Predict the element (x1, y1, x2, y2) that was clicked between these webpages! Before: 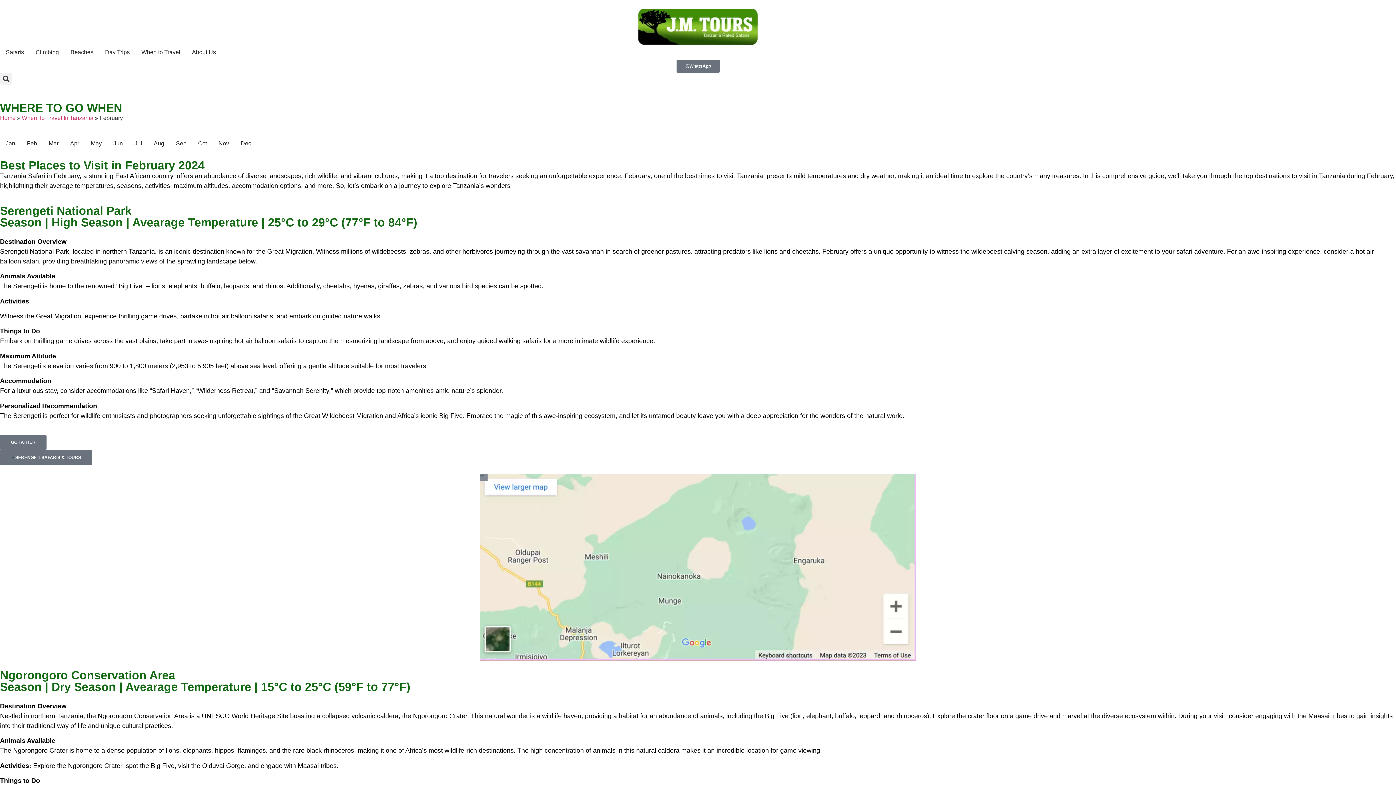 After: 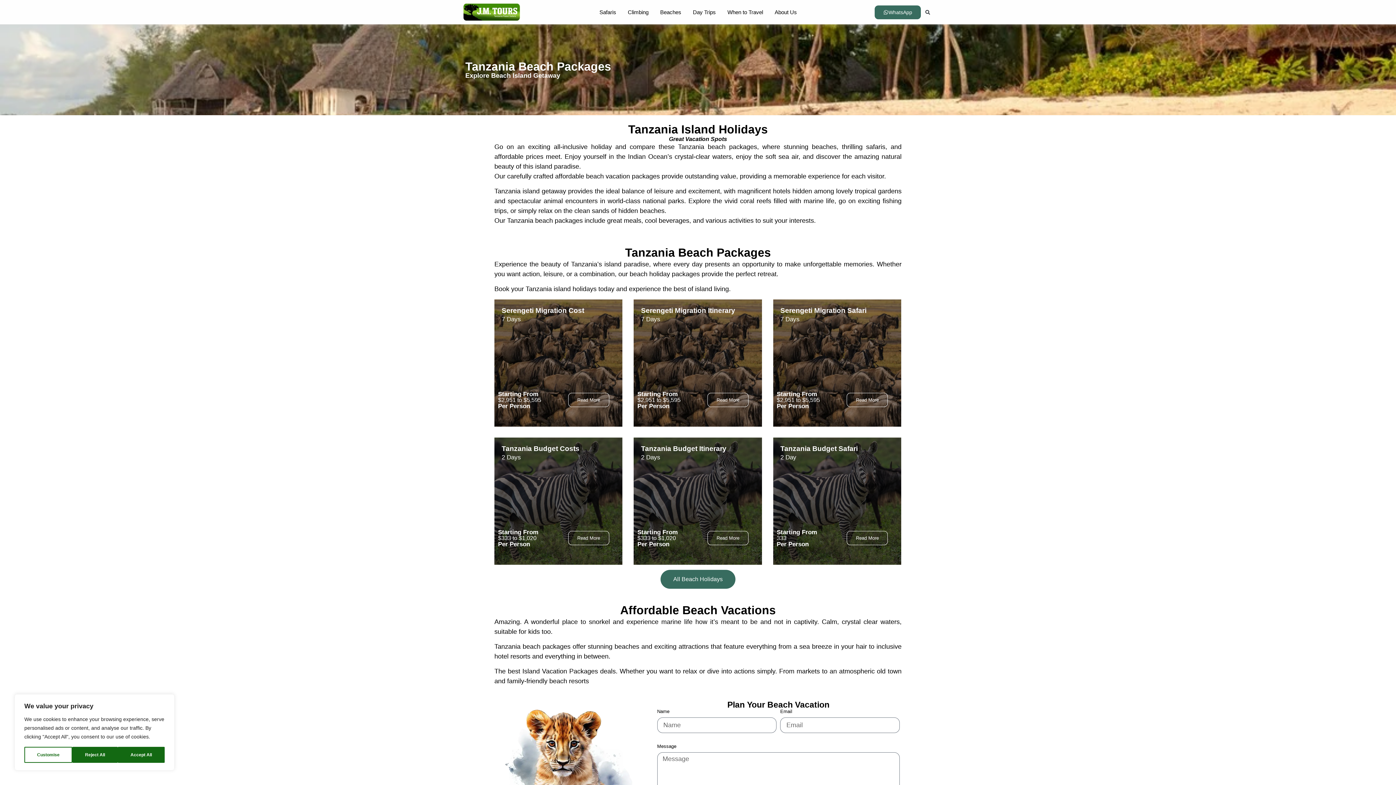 Action: bbox: (70, 48, 93, 56) label: Beaches